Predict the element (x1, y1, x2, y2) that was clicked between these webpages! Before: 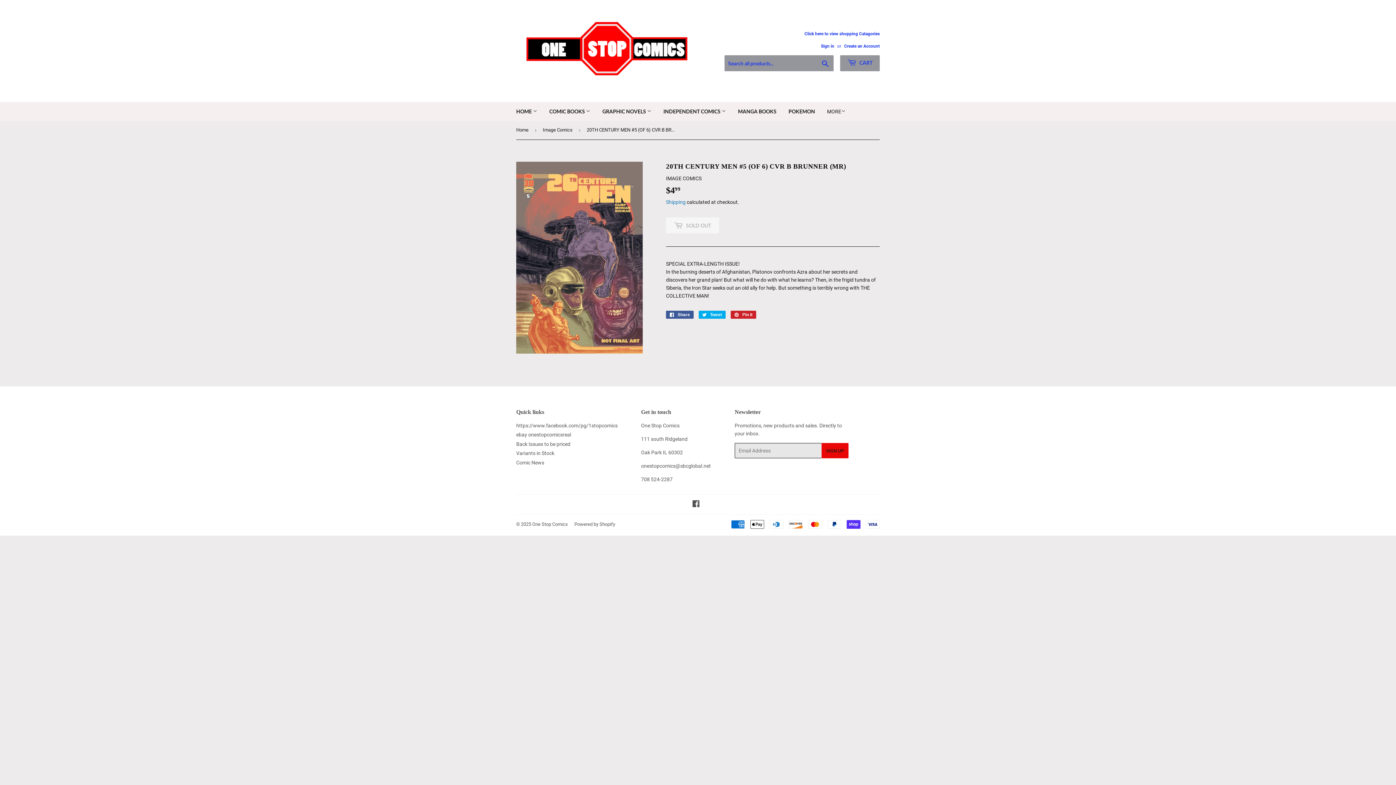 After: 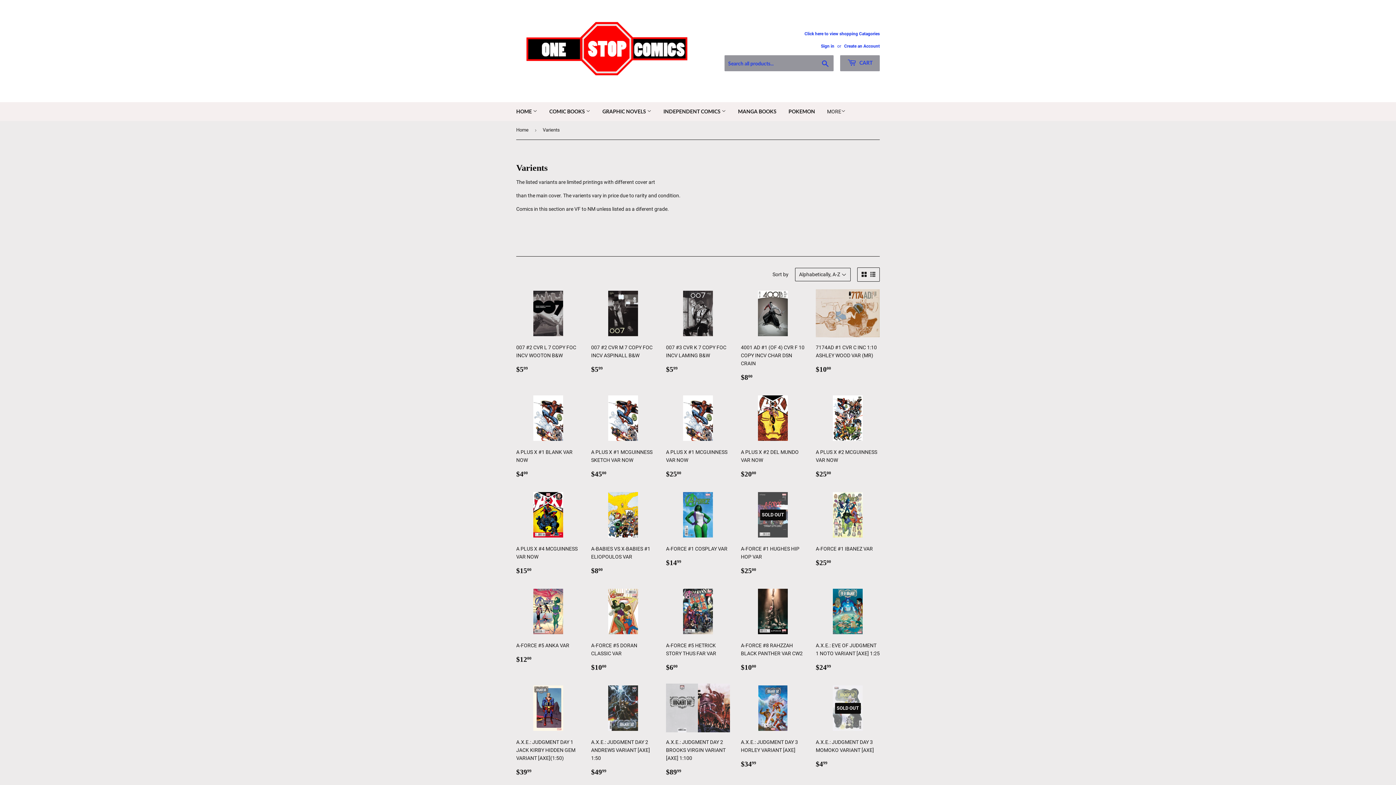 Action: label: Variants in Stock bbox: (516, 450, 554, 456)